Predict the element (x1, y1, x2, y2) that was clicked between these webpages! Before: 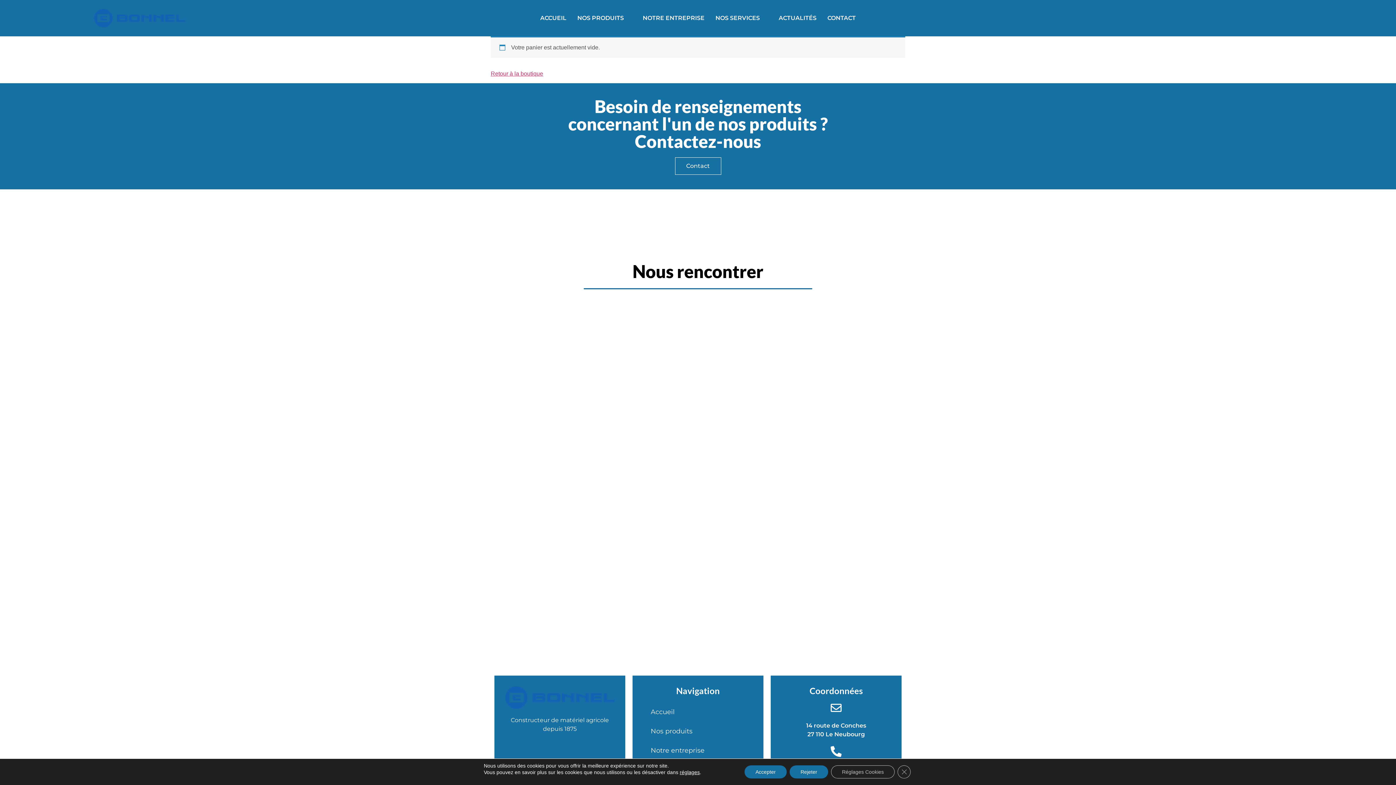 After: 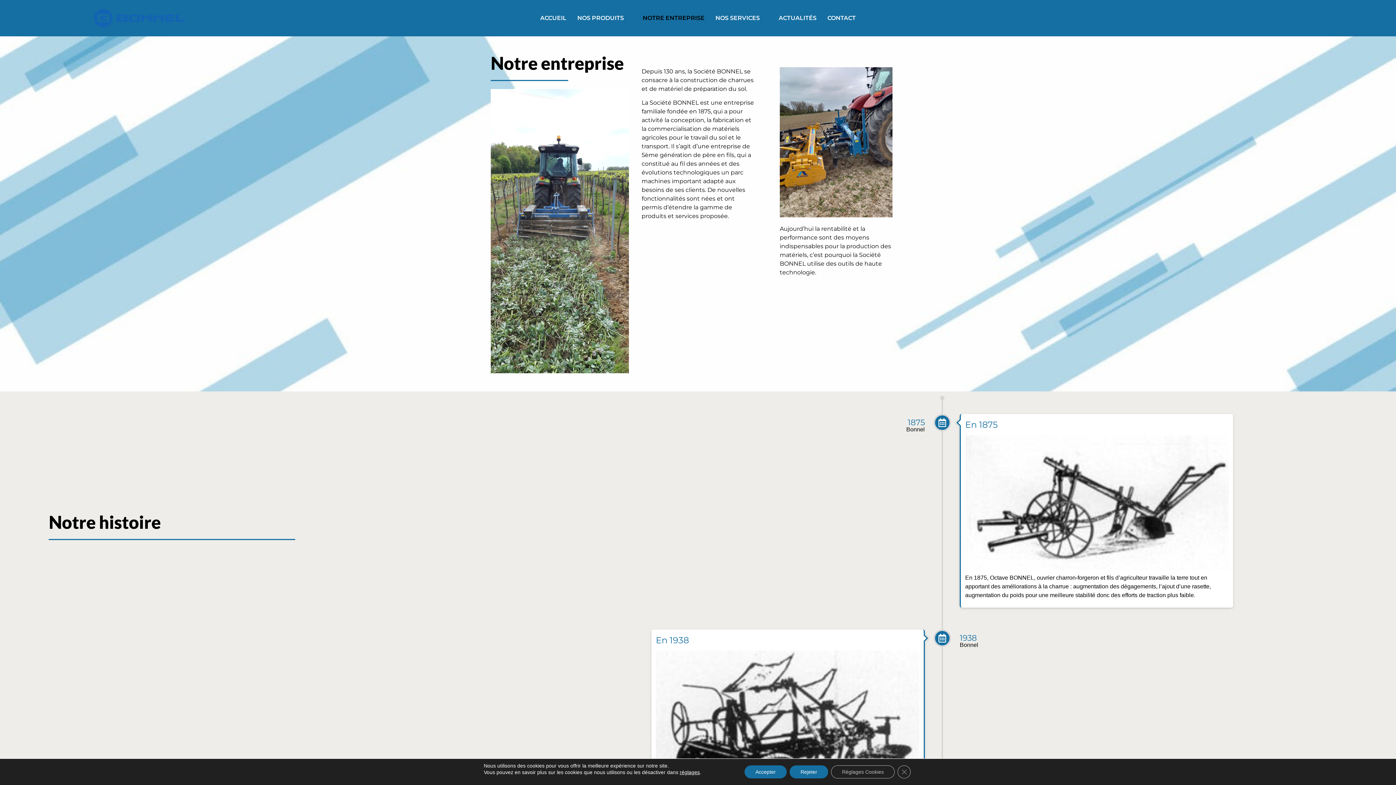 Action: label: Notre entreprise bbox: (643, 741, 752, 760)